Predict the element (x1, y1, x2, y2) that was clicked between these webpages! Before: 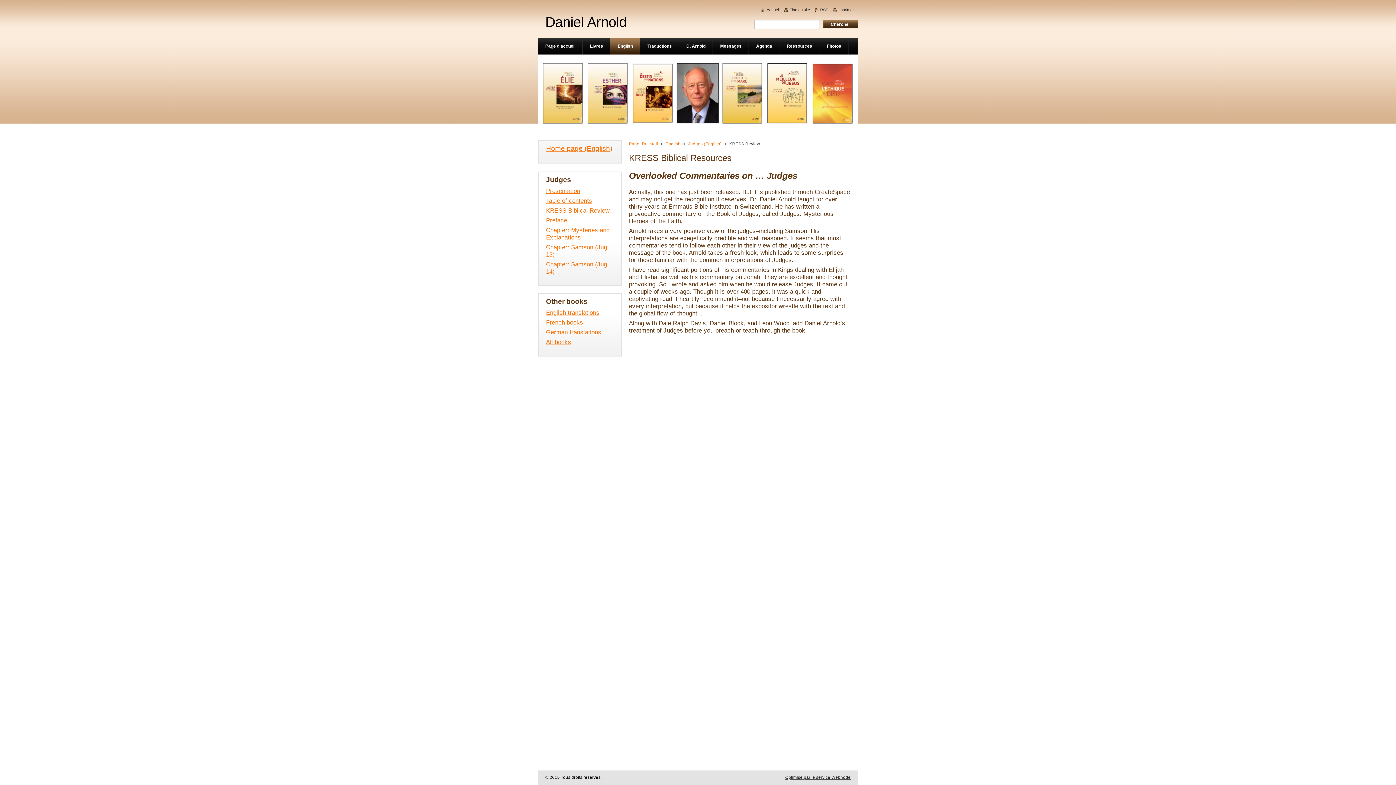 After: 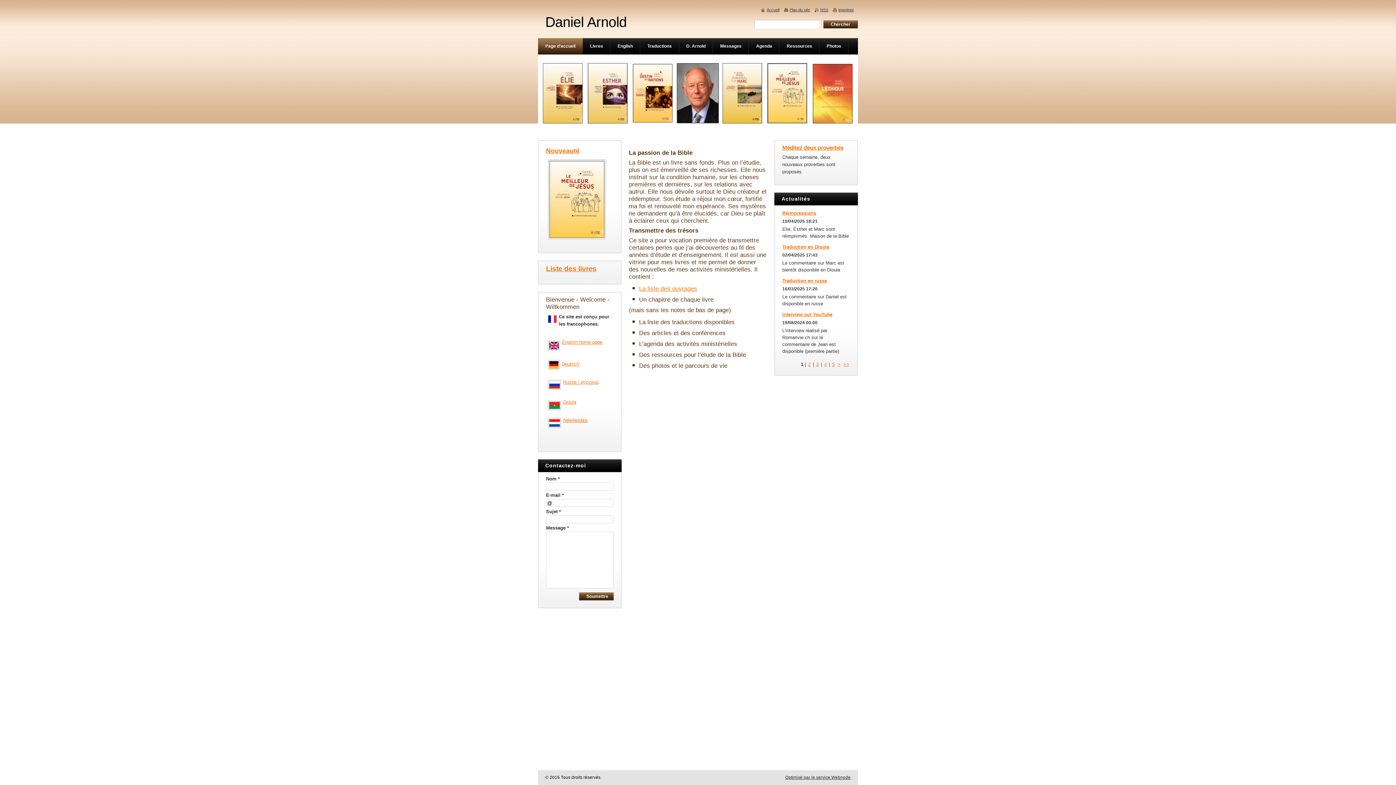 Action: label: Page d'accueil bbox: (629, 141, 658, 146)